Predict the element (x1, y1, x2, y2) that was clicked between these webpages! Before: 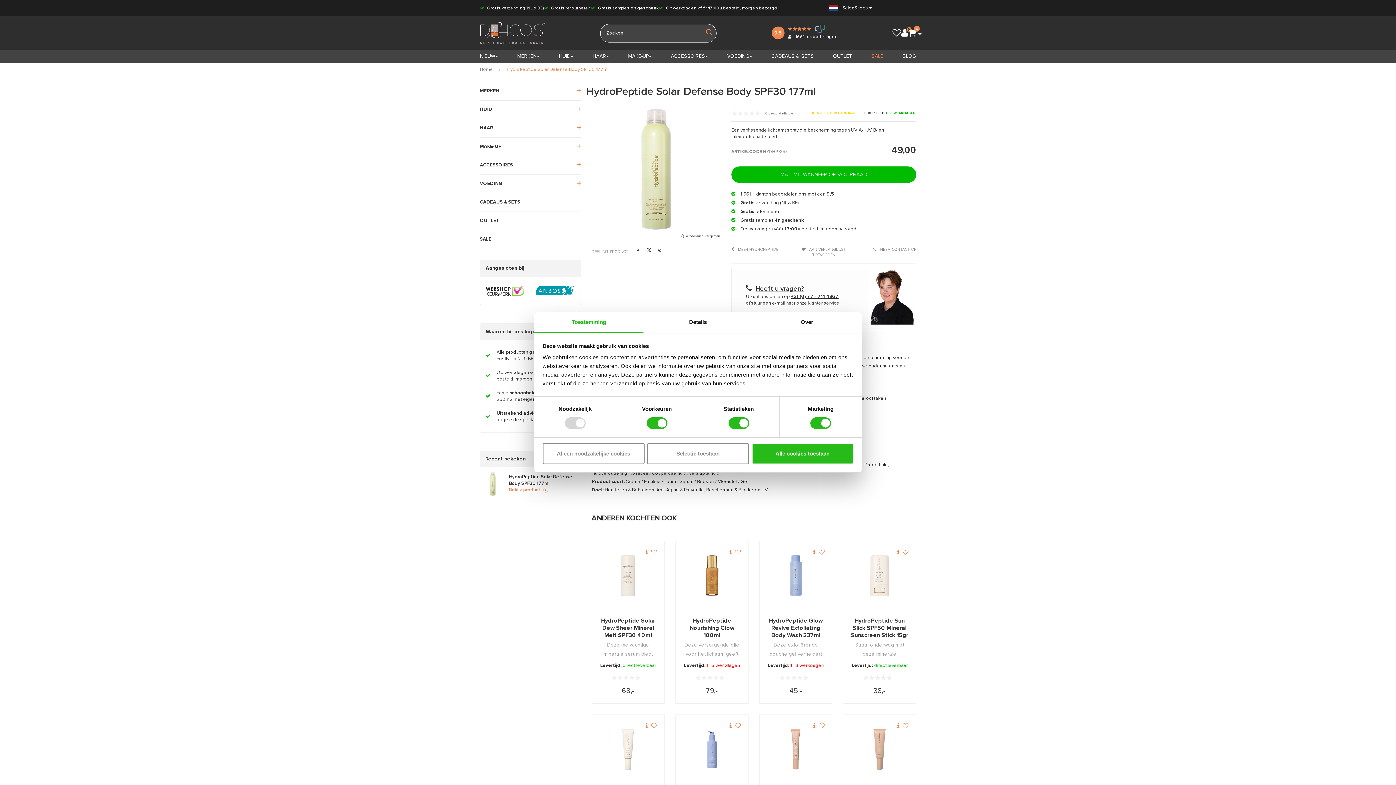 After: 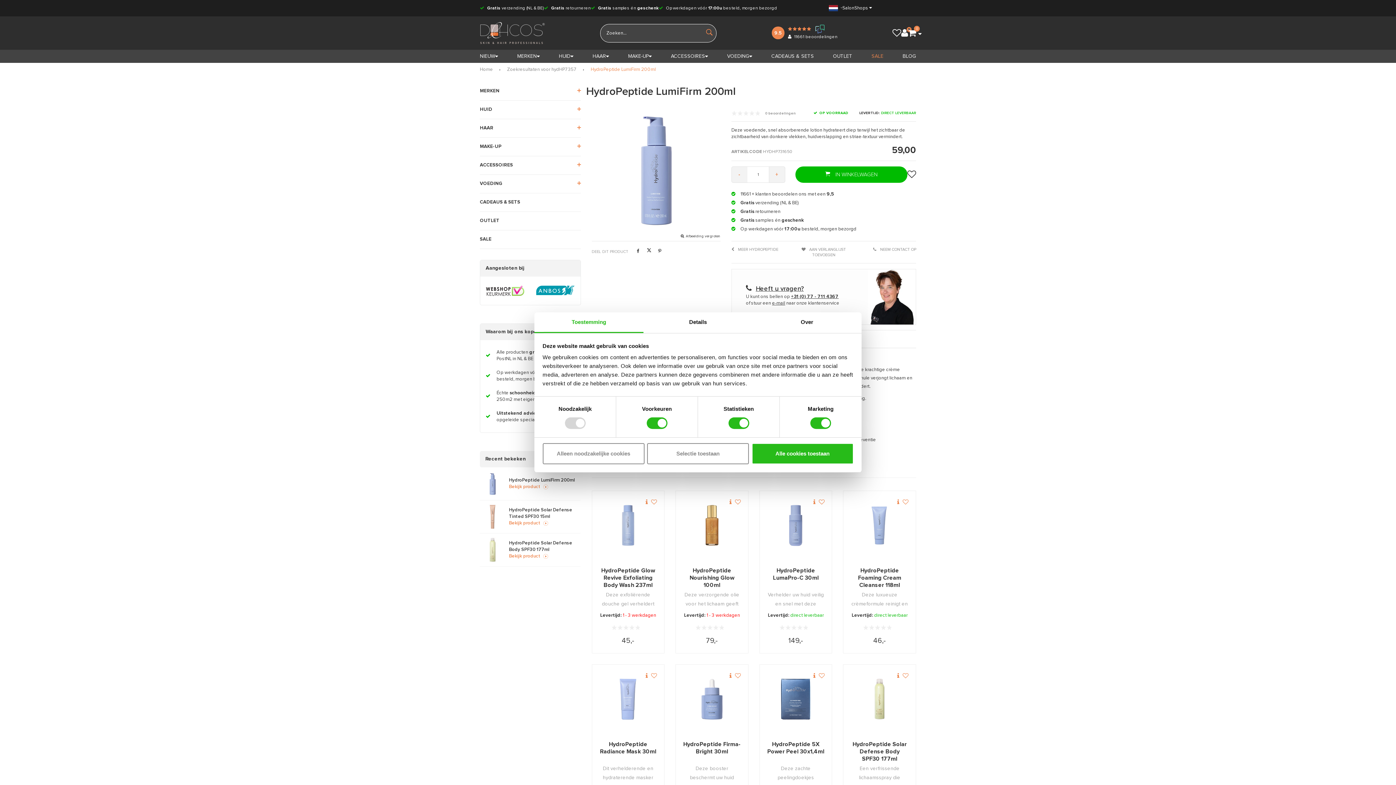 Action: bbox: (729, 722, 731, 730)